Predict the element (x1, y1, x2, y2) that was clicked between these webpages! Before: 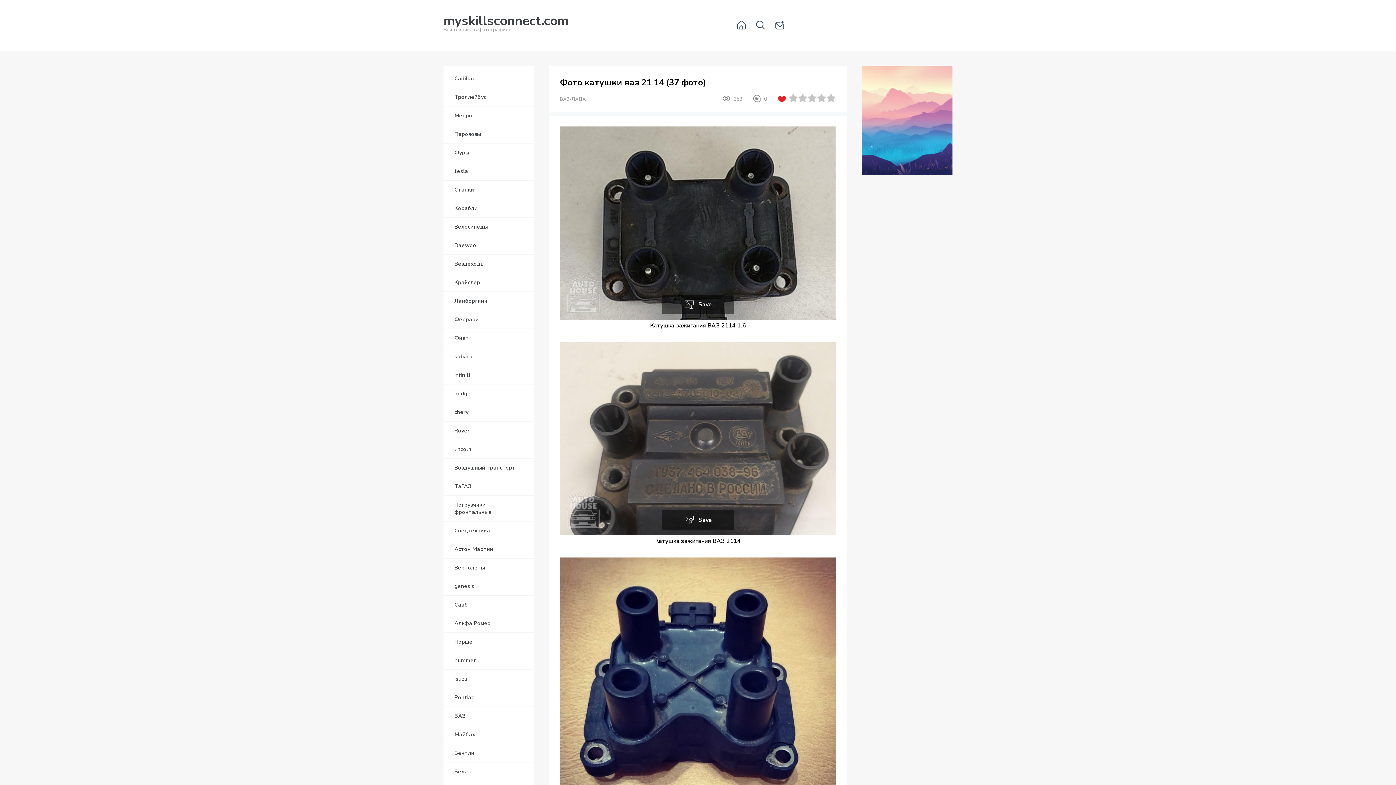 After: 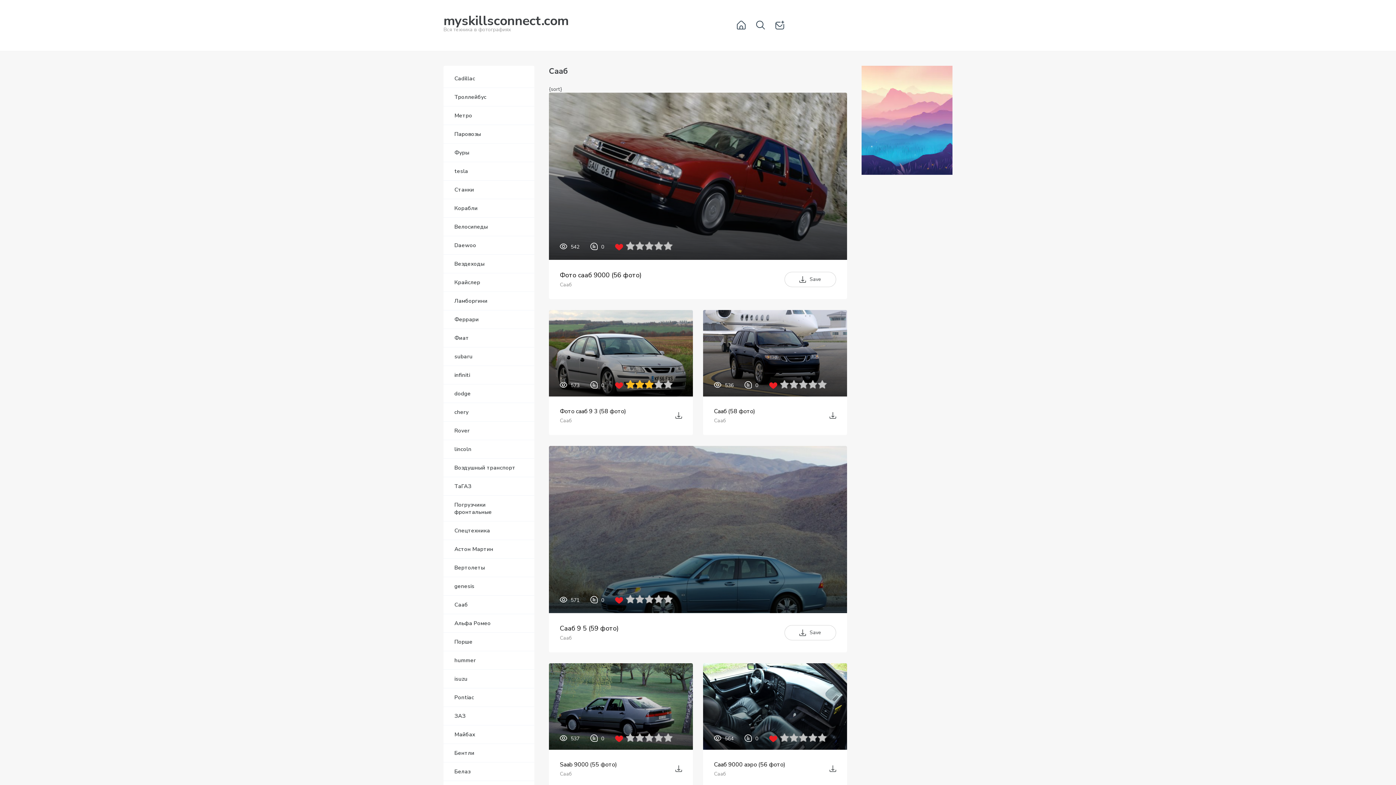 Action: label: Сааб bbox: (443, 596, 534, 614)